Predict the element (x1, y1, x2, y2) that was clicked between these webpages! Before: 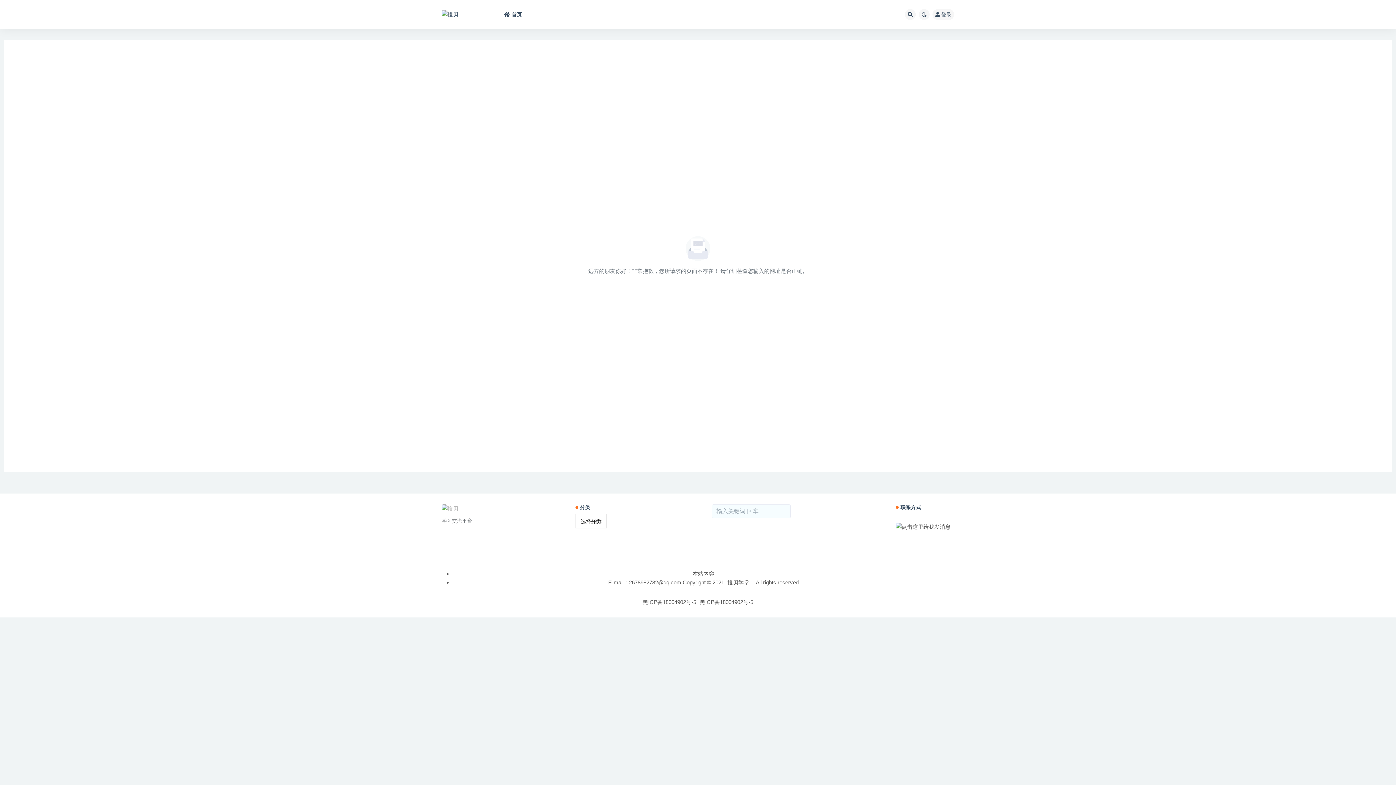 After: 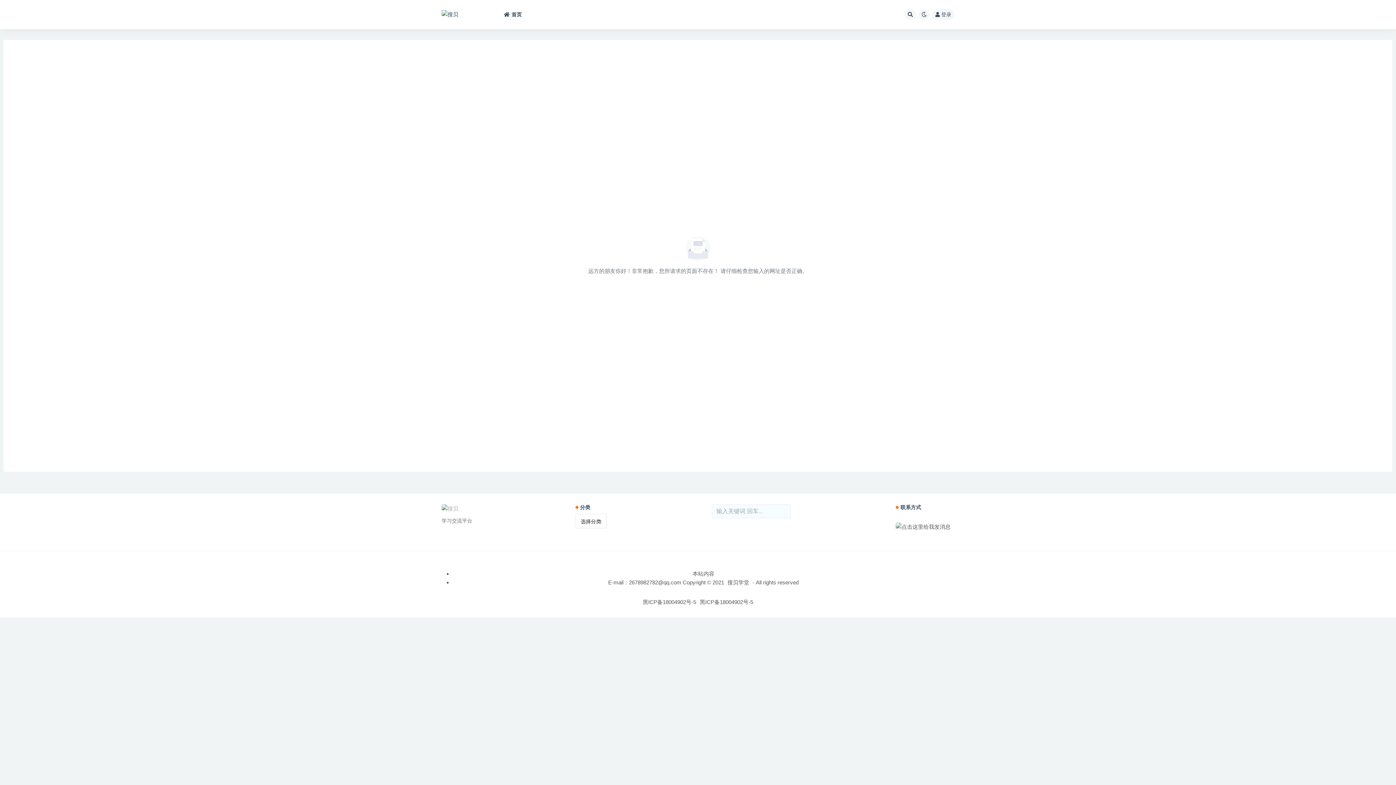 Action: bbox: (896, 522, 950, 531)